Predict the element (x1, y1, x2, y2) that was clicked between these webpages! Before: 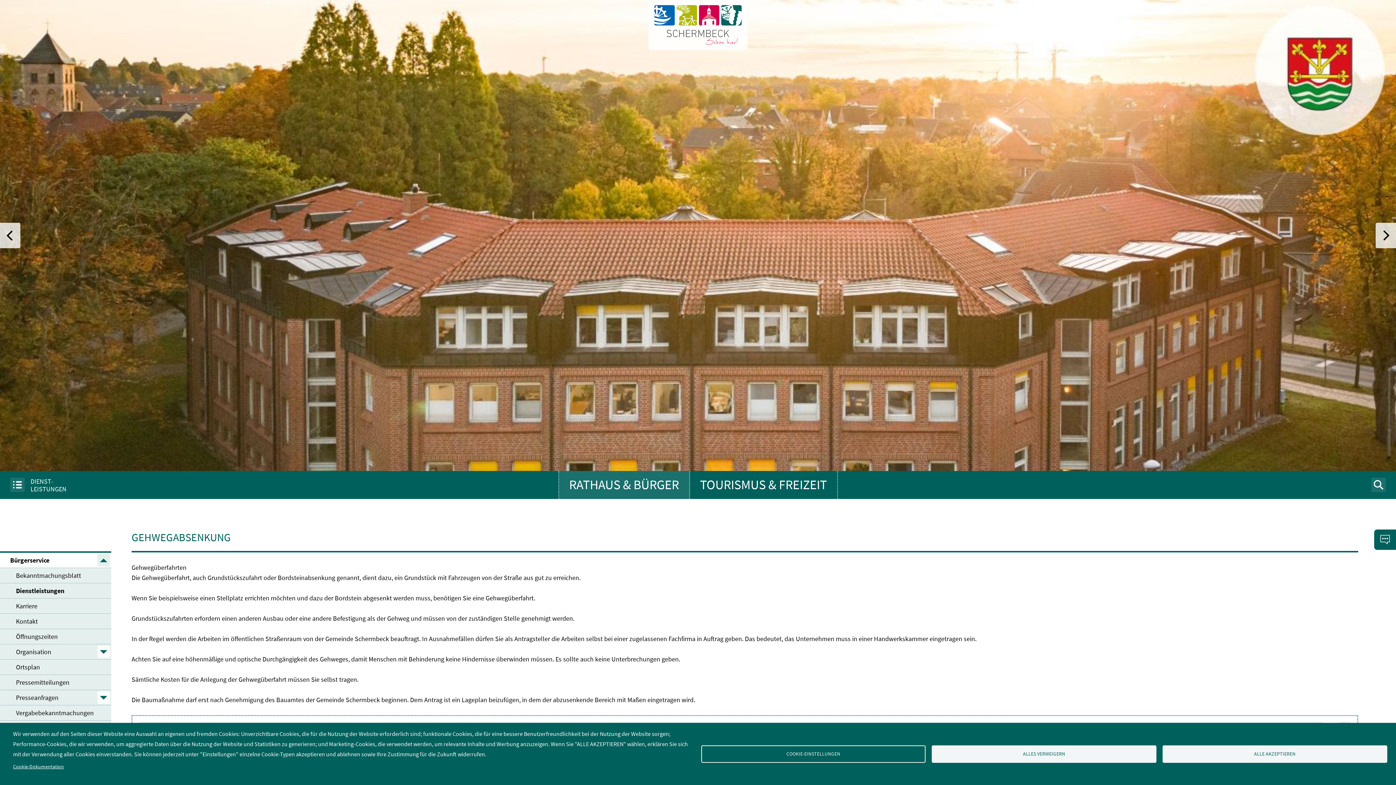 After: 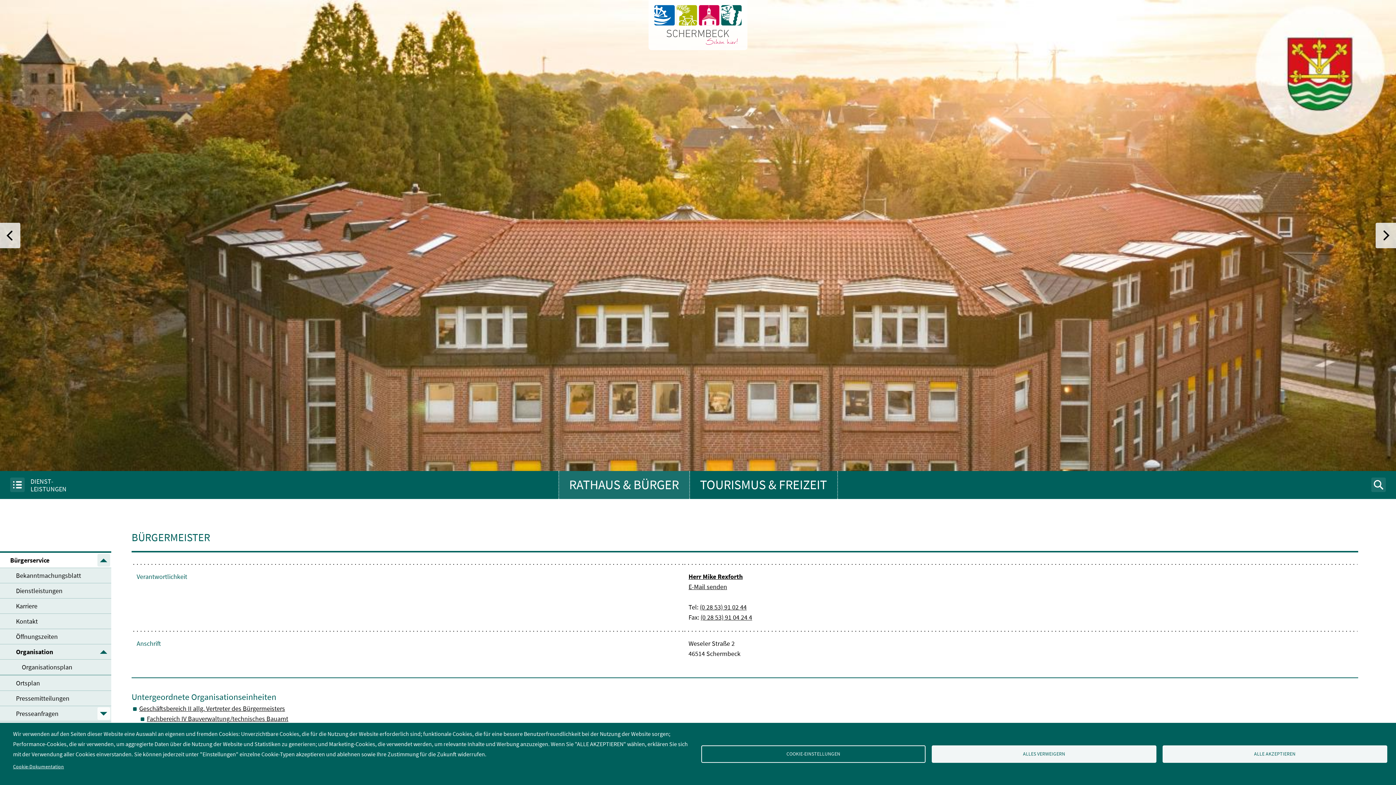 Action: bbox: (0, 644, 111, 659) label: Organisation